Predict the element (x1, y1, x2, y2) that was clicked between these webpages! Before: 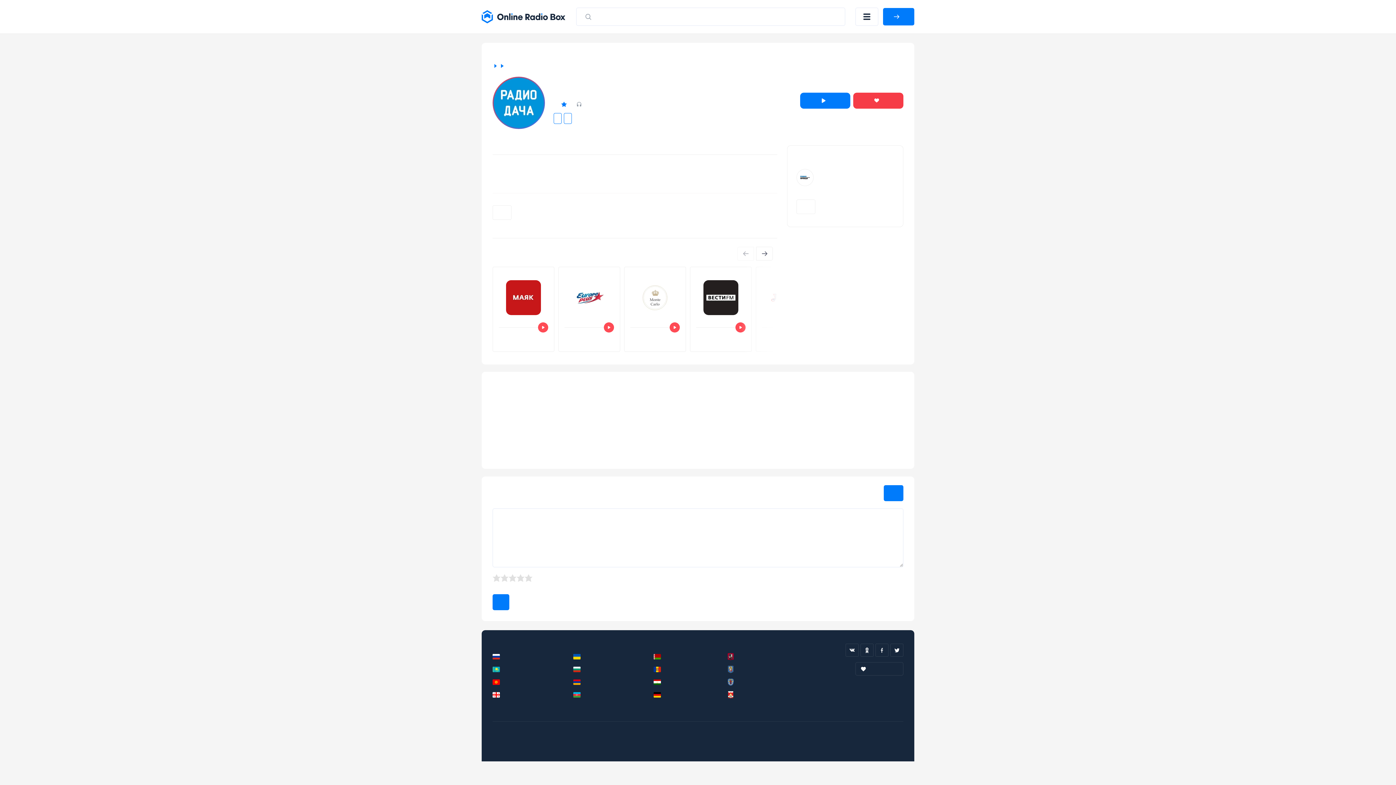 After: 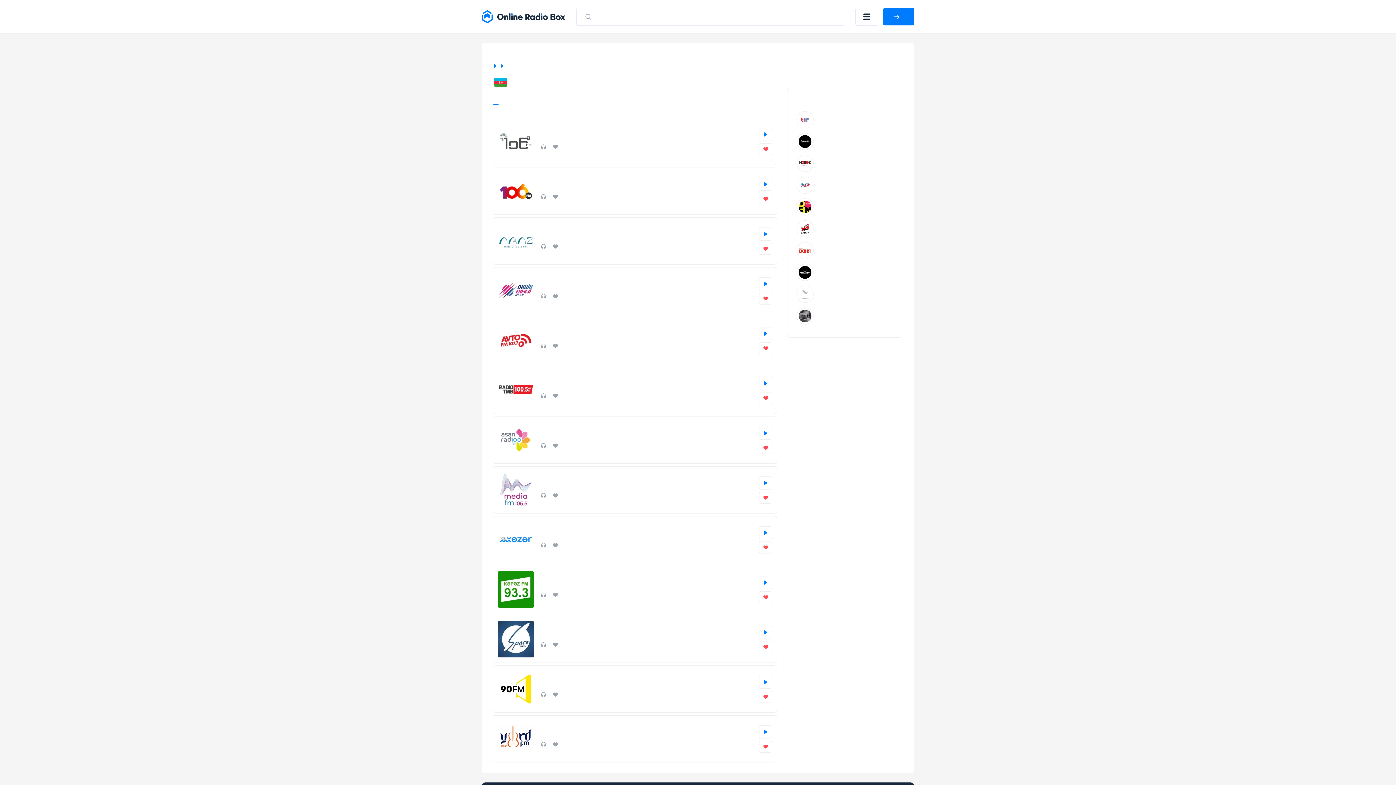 Action: label: Азербайджан bbox: (573, 691, 646, 698)